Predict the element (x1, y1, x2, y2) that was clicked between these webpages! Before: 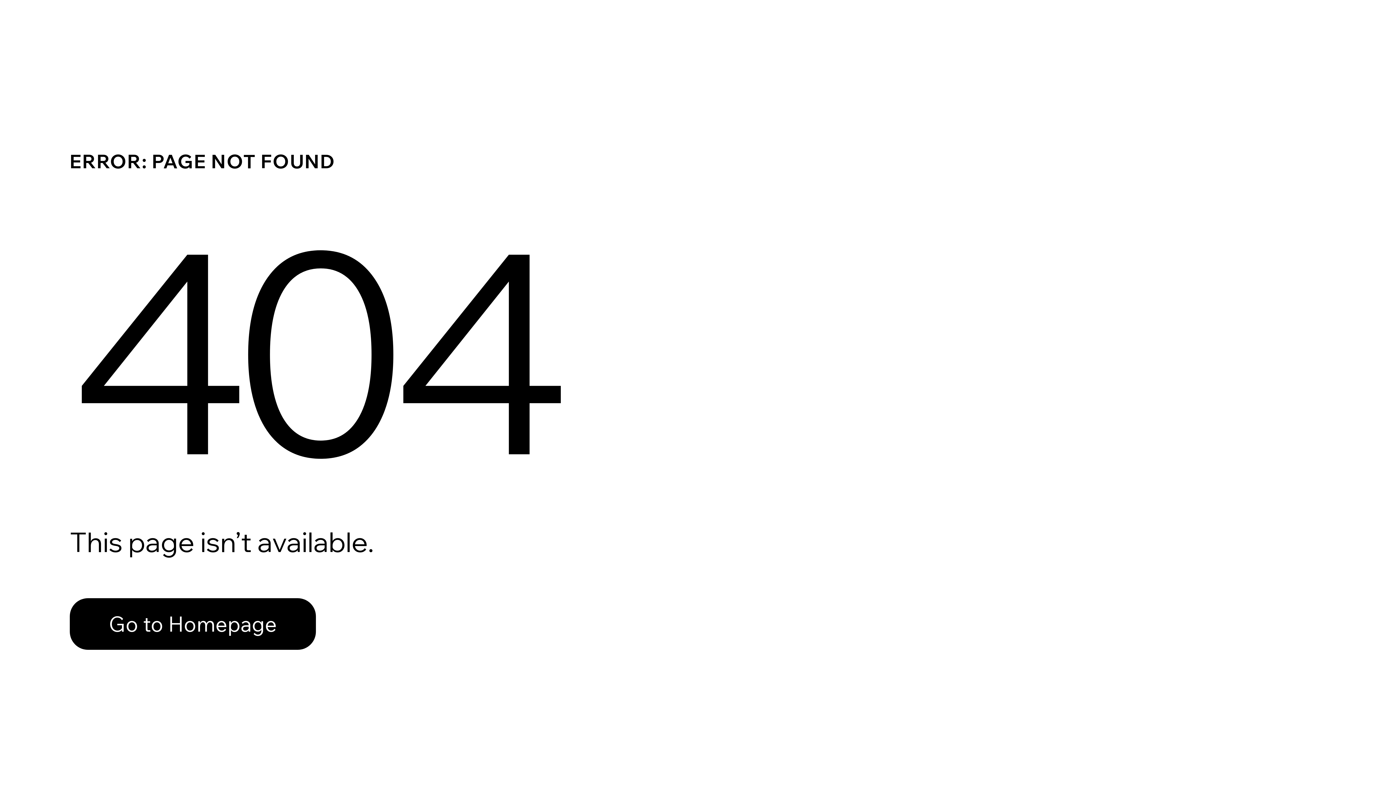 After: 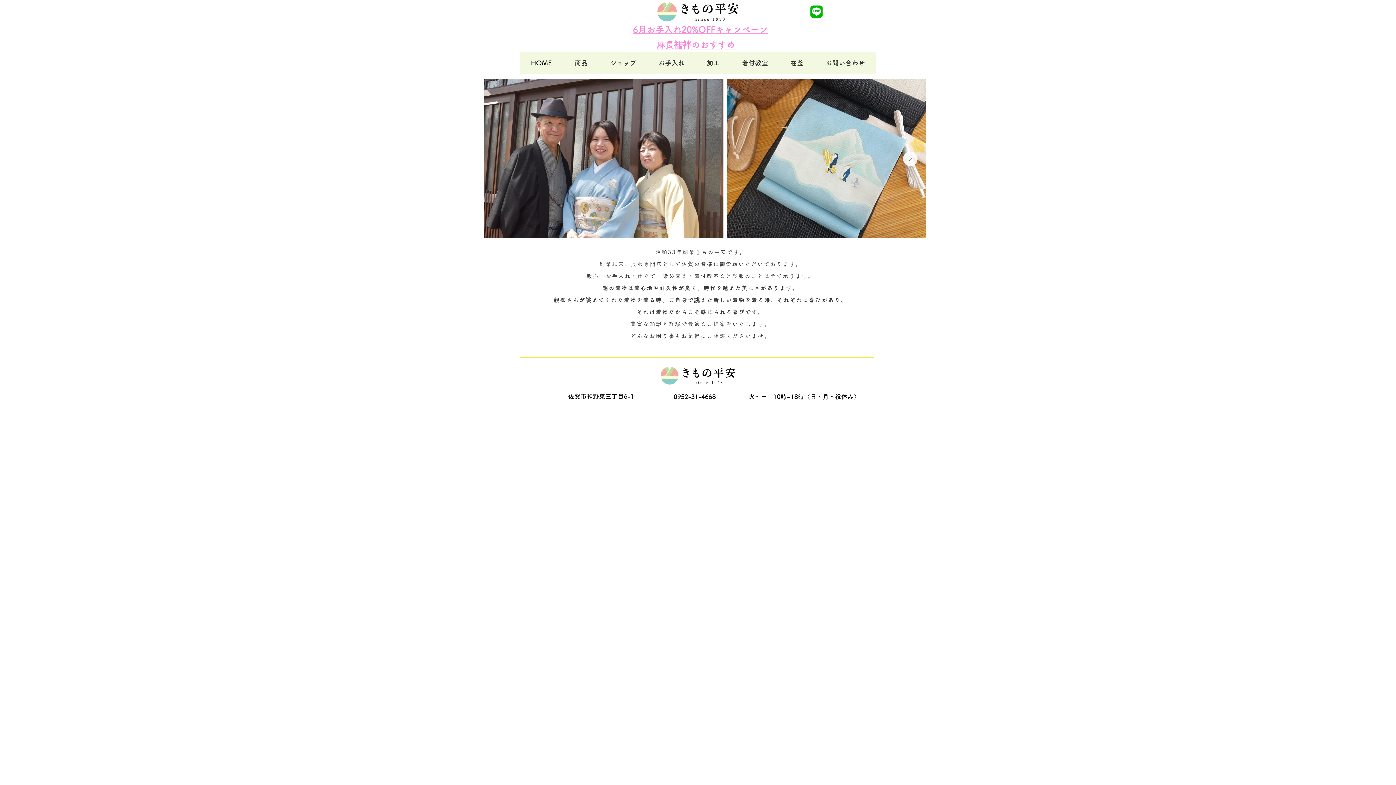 Action: bbox: (69, 598, 316, 650) label: Go to Homepage